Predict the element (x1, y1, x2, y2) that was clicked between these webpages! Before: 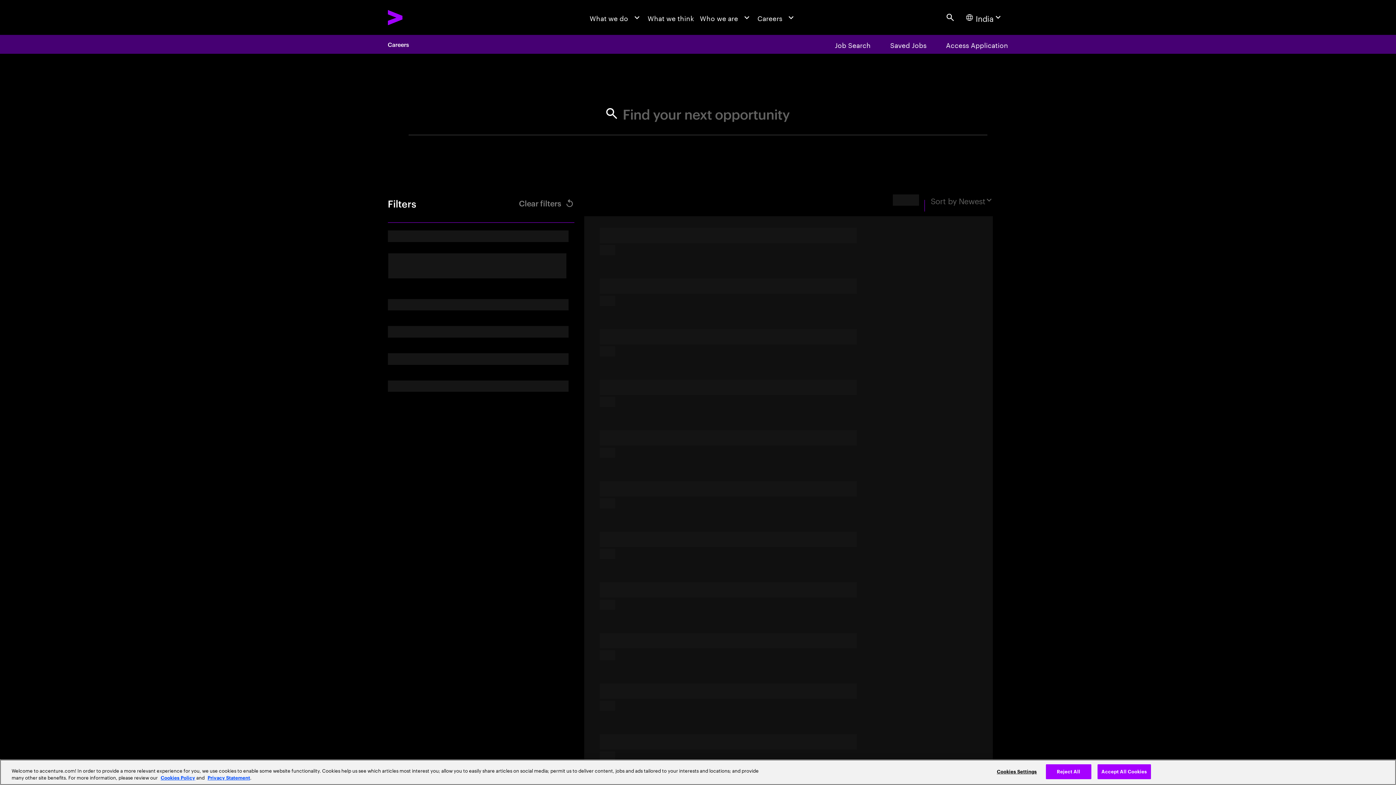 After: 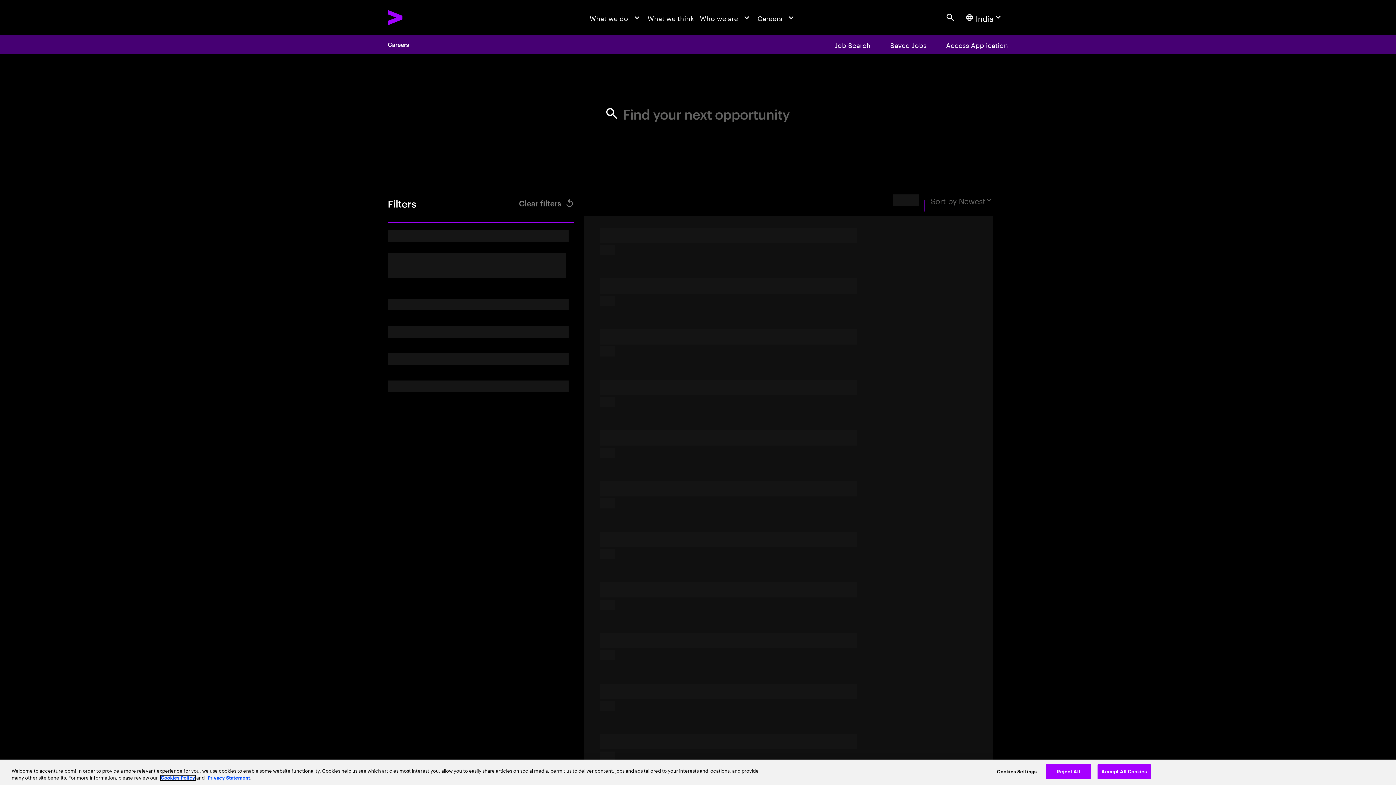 Action: bbox: (160, 776, 195, 780) label: Cookies Policy